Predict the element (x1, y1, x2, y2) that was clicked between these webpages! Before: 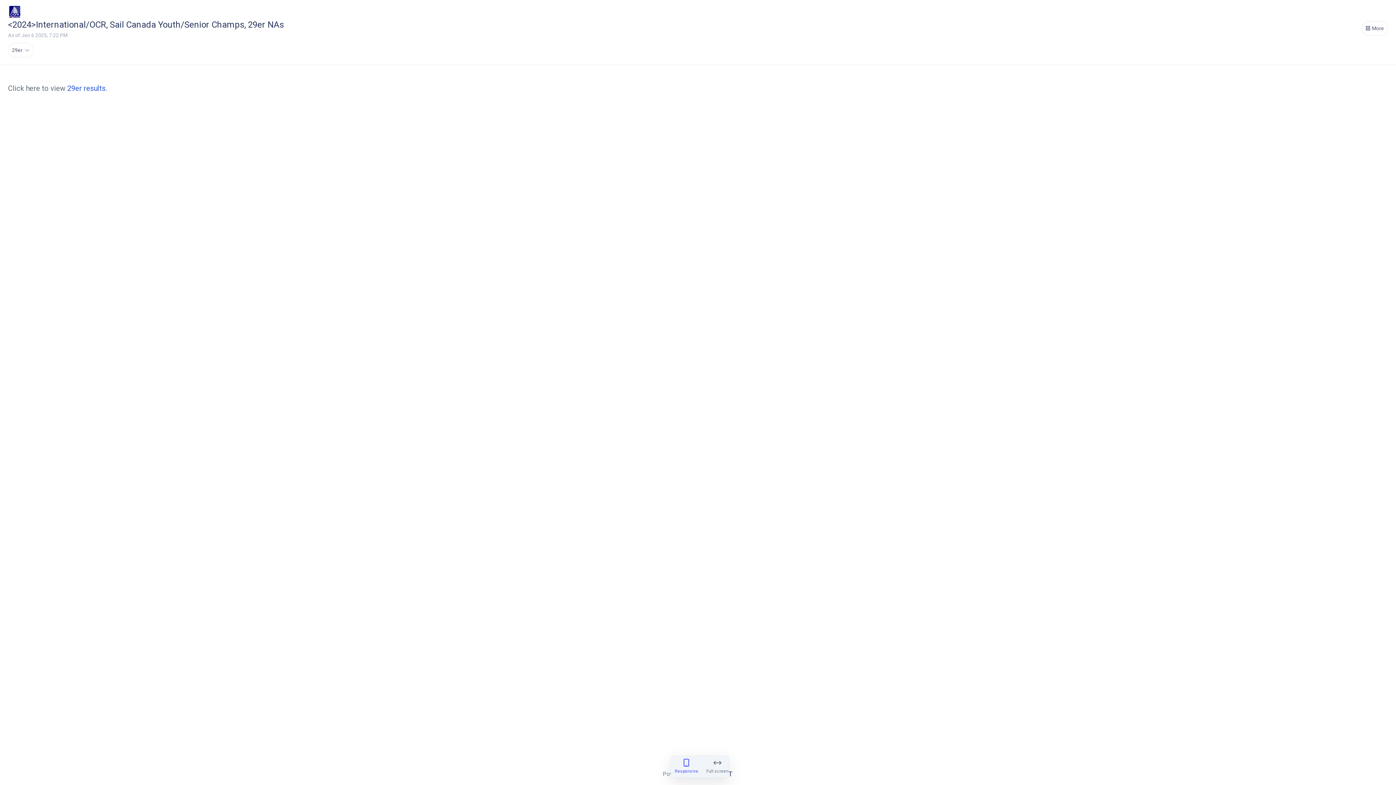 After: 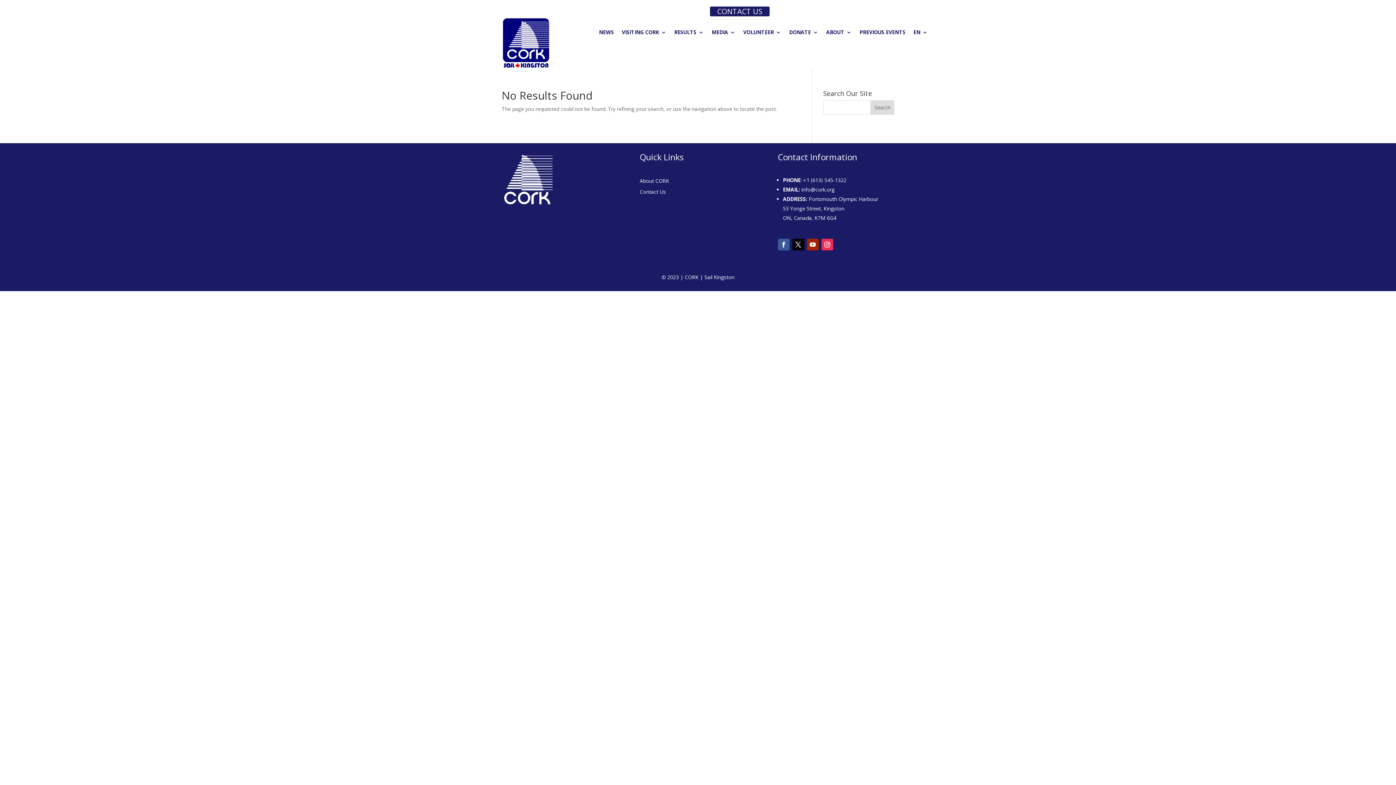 Action: label: 29er results bbox: (67, 84, 105, 92)